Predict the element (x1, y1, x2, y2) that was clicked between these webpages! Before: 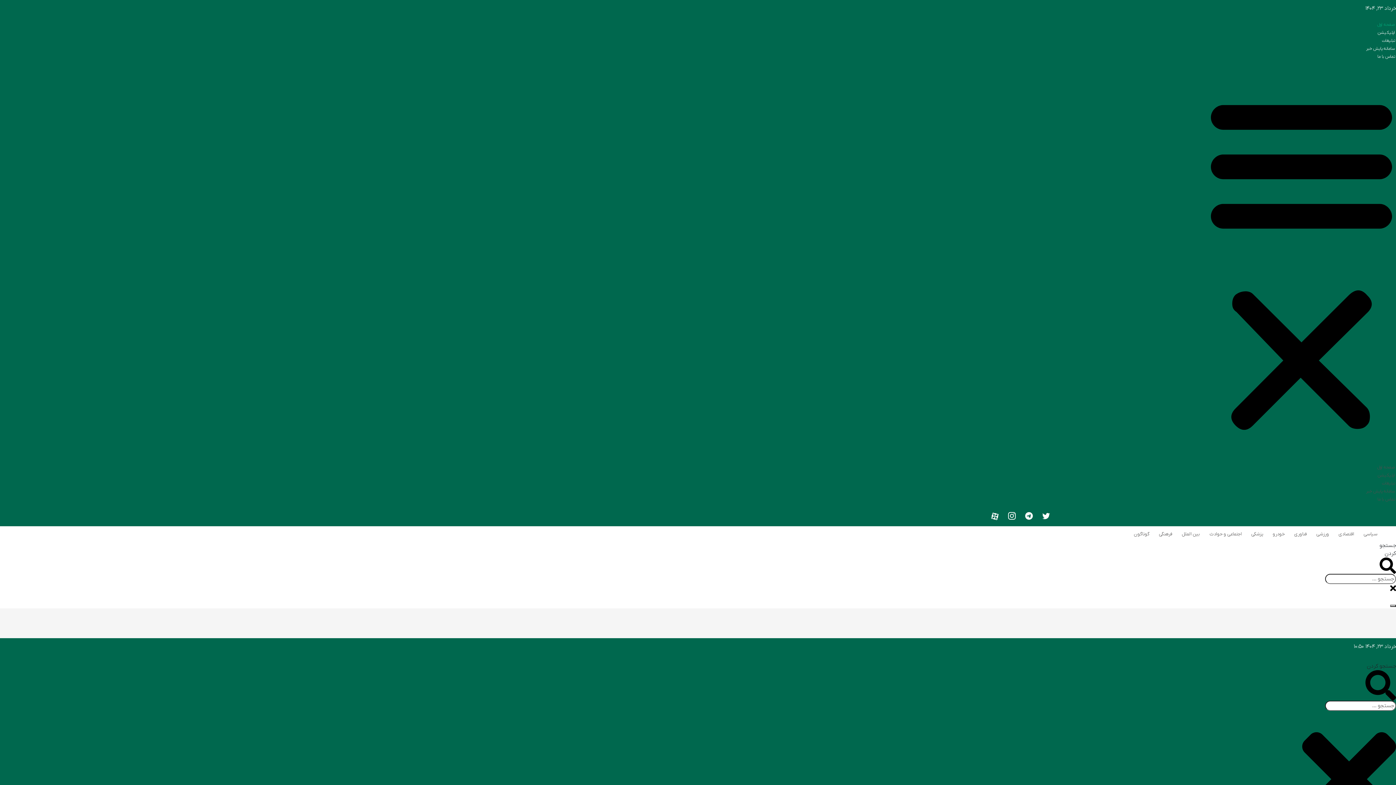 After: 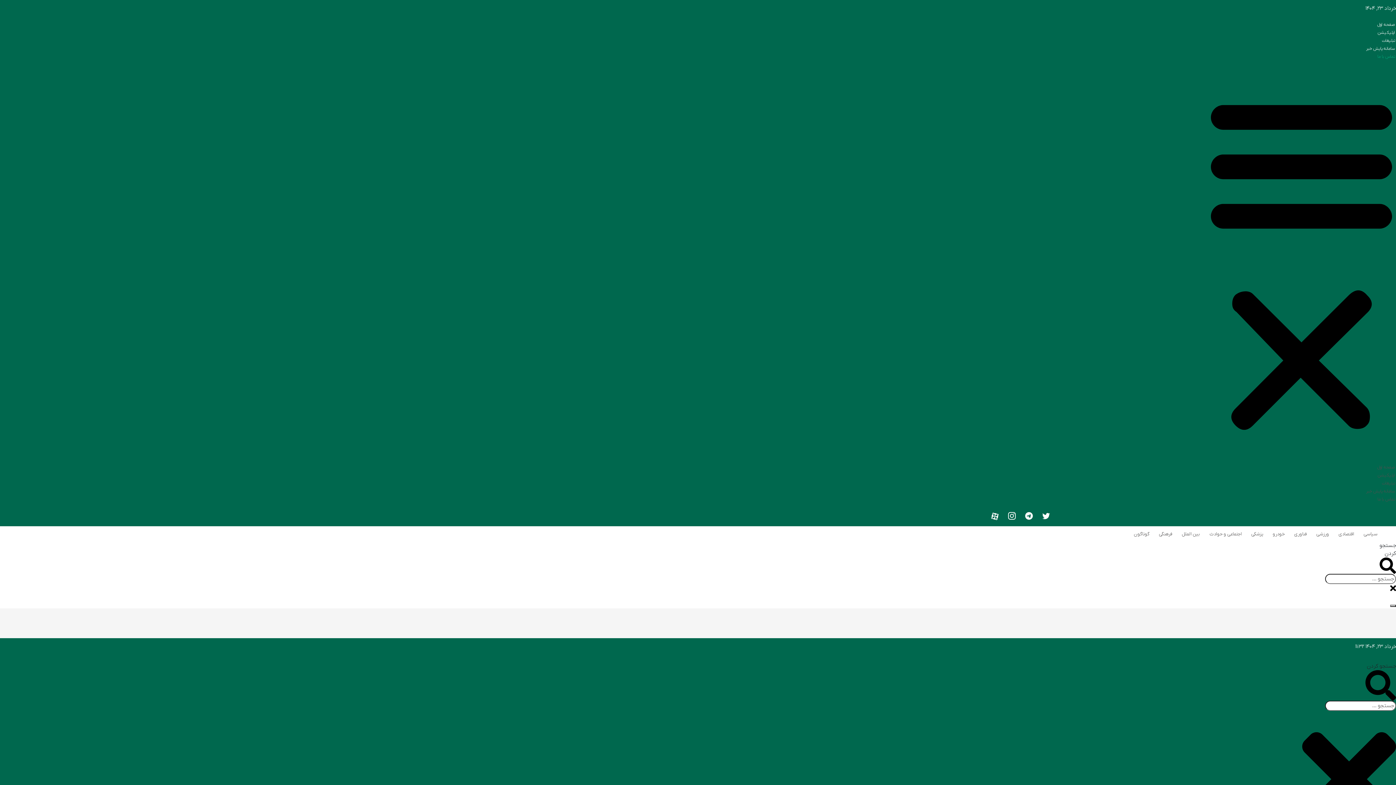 Action: bbox: (1377, 496, 1395, 502) label: تماس با ما